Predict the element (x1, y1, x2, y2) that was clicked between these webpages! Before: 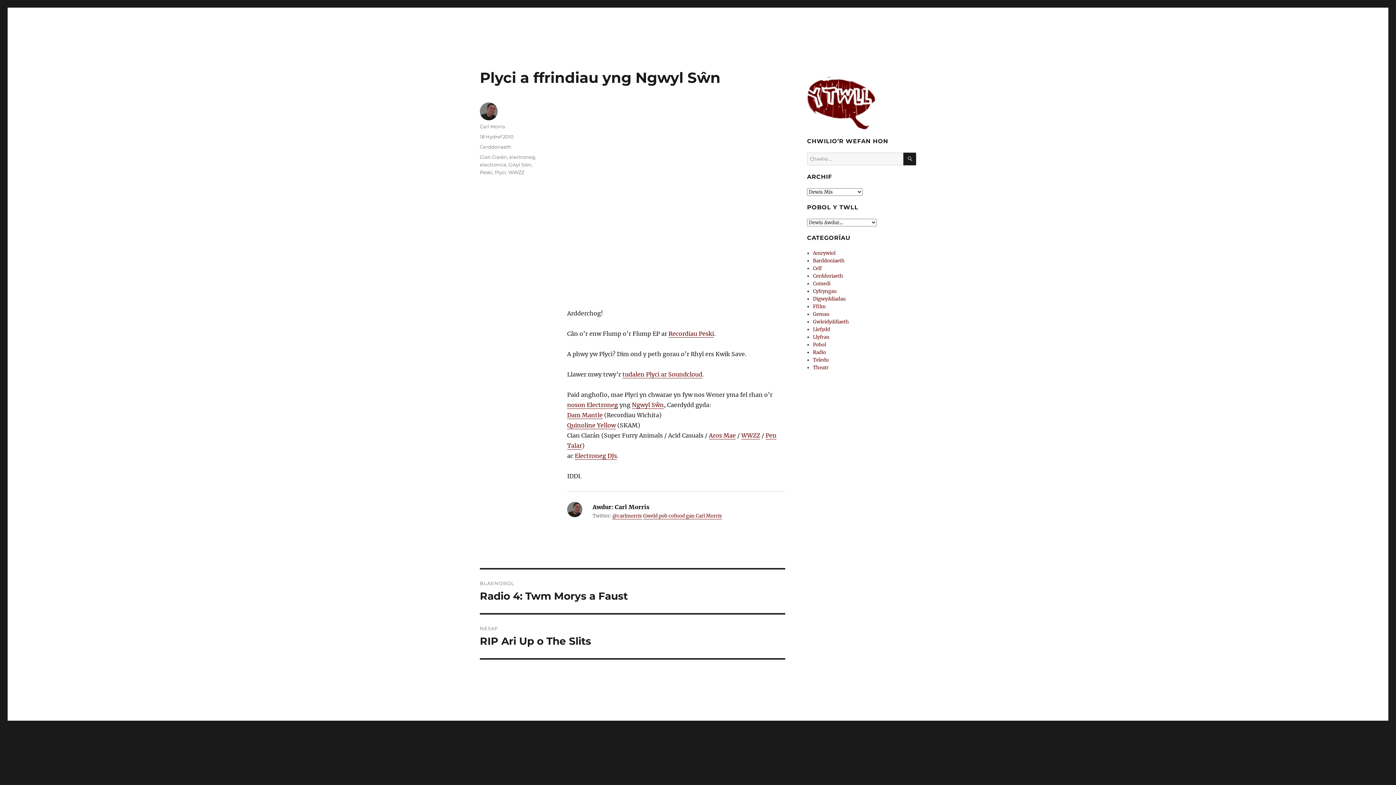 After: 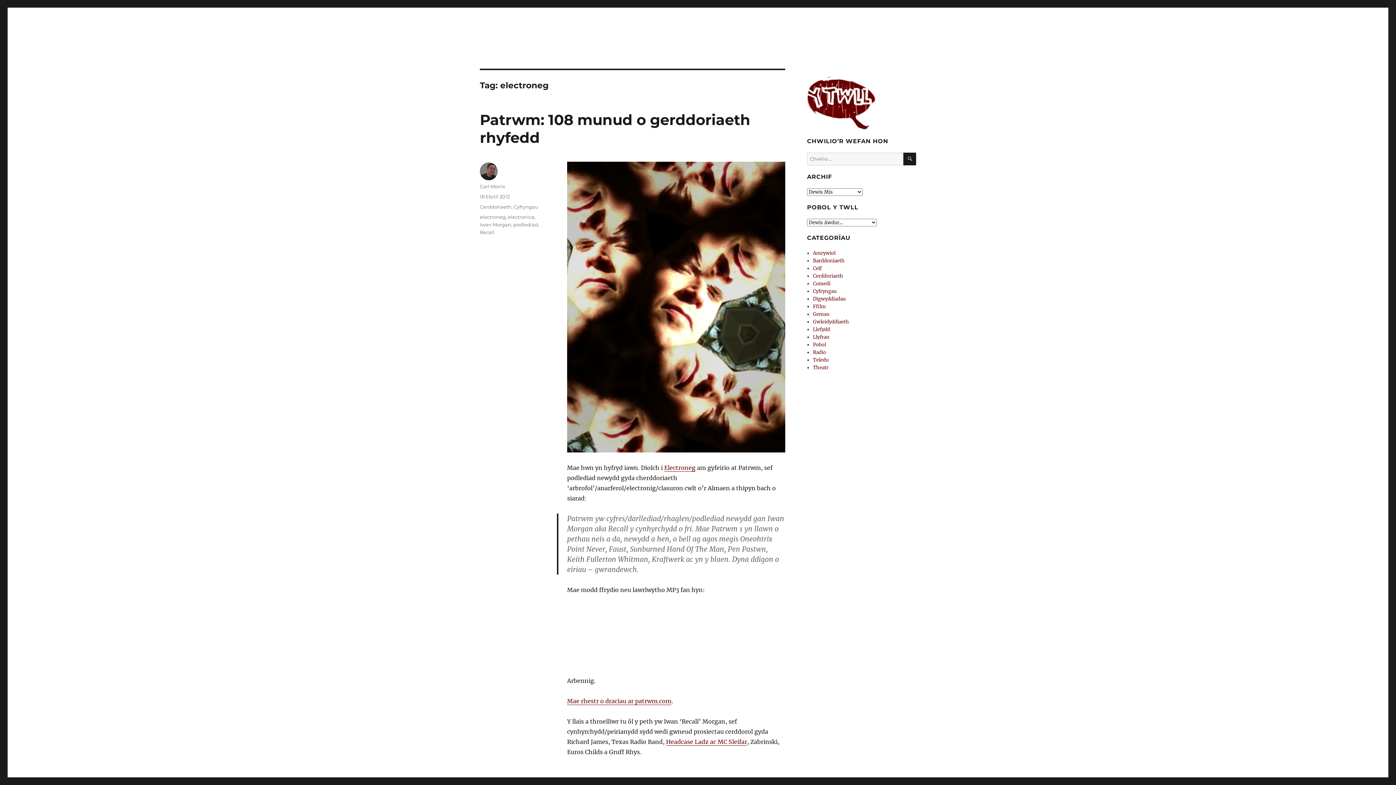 Action: label: electroneg bbox: (509, 154, 535, 160)